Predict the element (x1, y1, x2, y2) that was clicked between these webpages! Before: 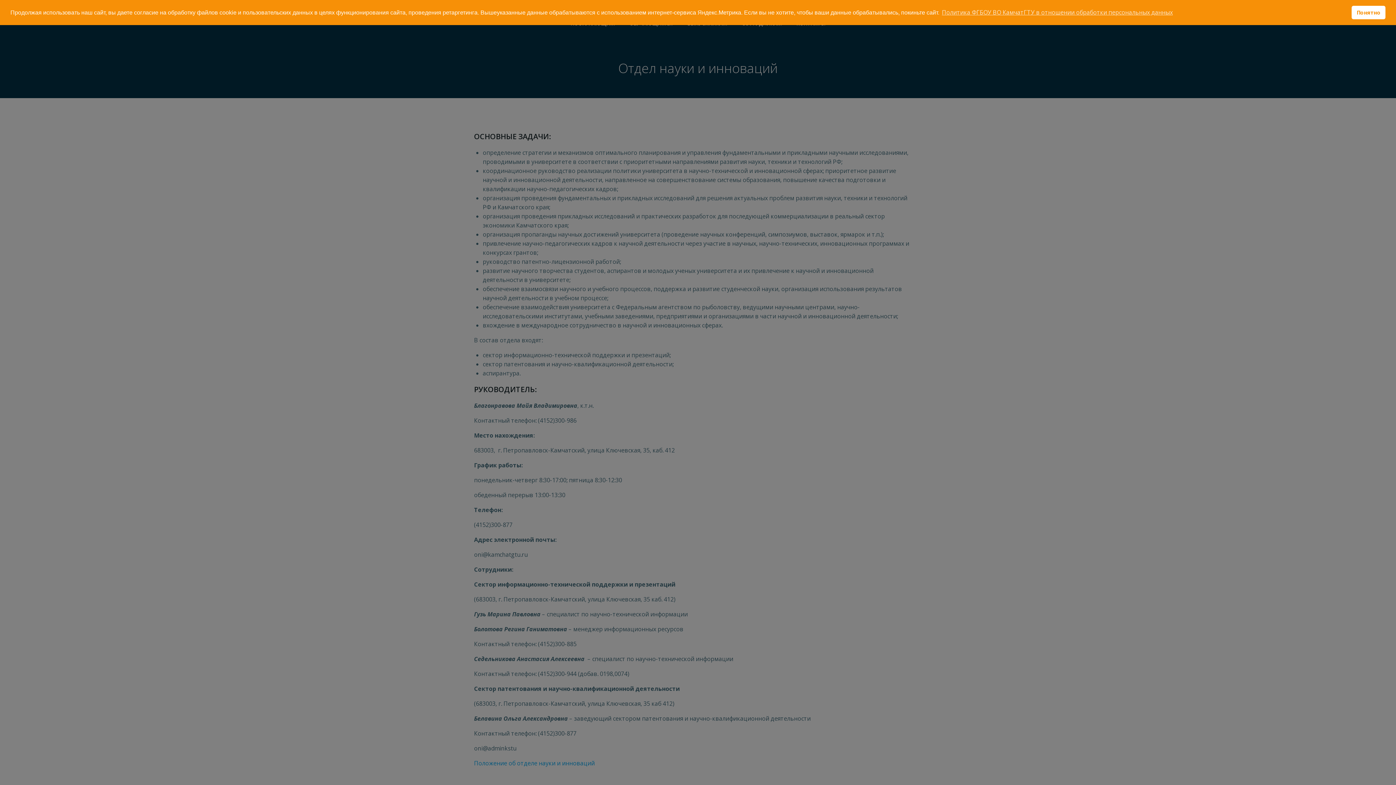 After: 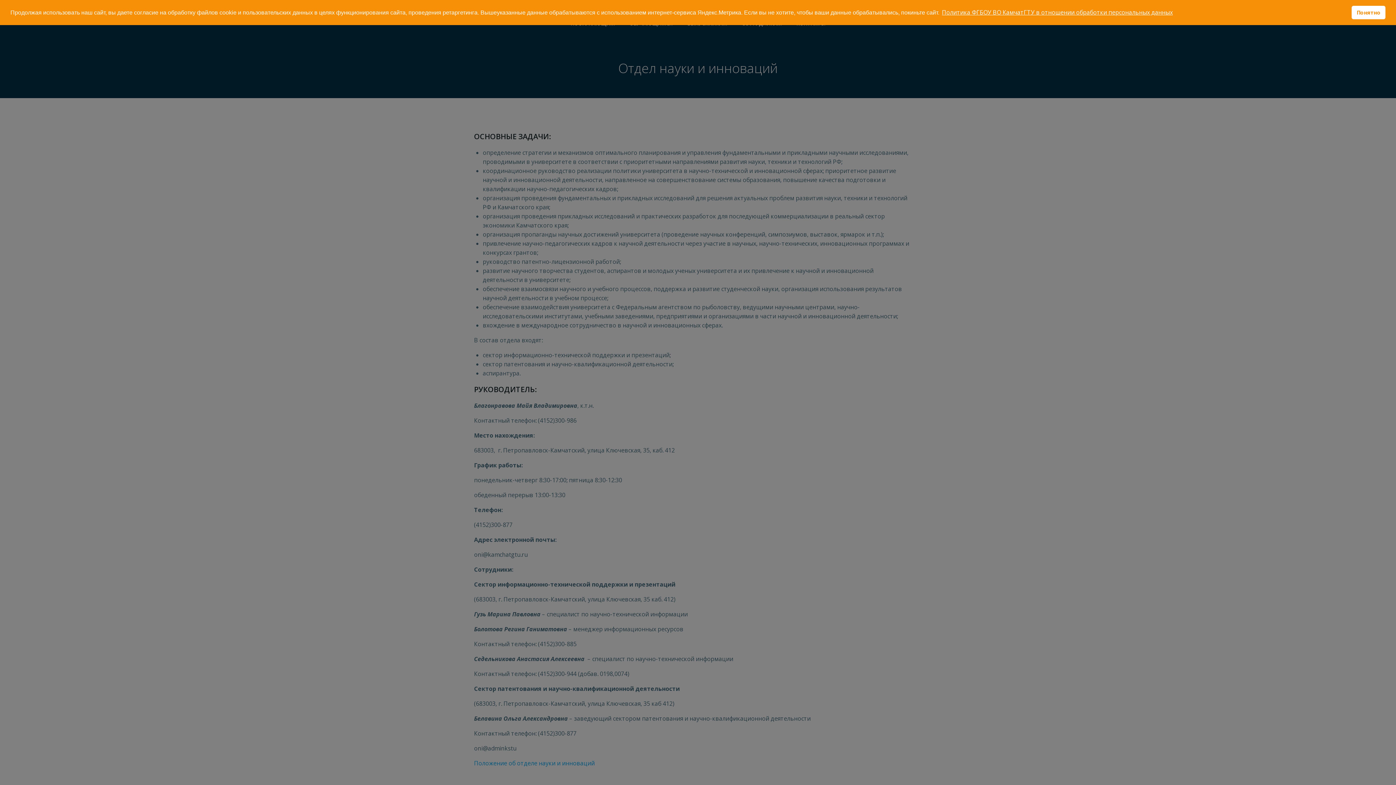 Action: label: learn more about cookies bbox: (941, 6, 1174, 17)